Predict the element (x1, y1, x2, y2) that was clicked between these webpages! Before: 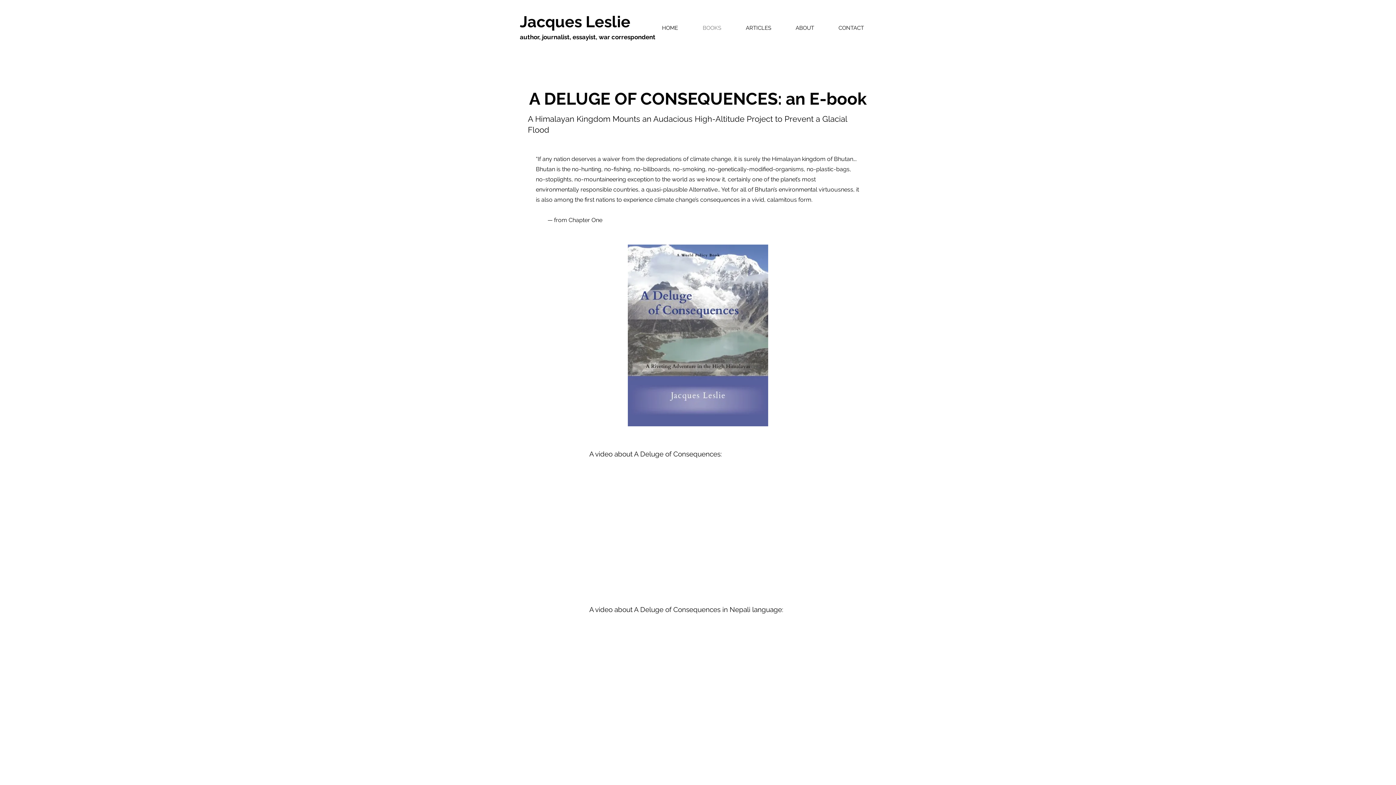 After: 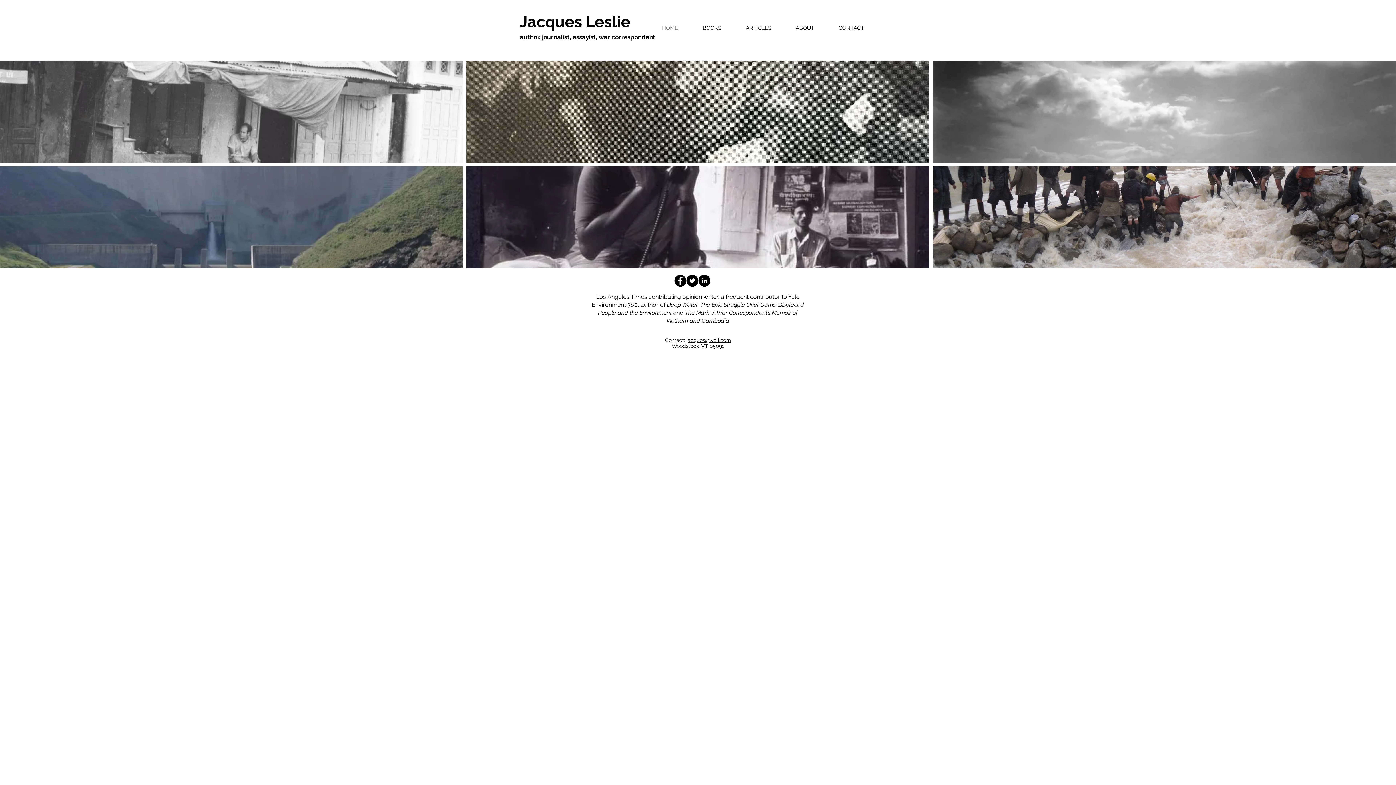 Action: bbox: (520, 12, 630, 30) label: Jacques Leslie